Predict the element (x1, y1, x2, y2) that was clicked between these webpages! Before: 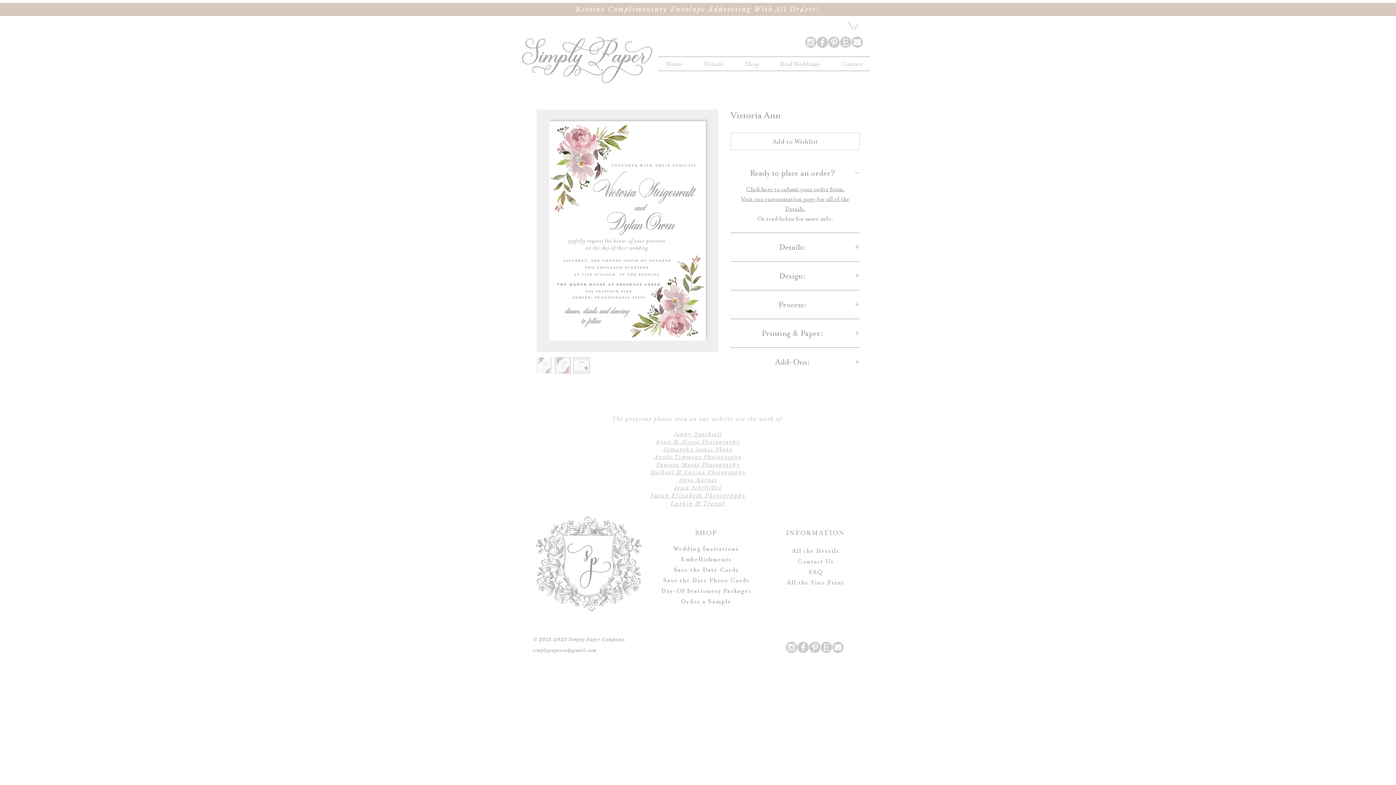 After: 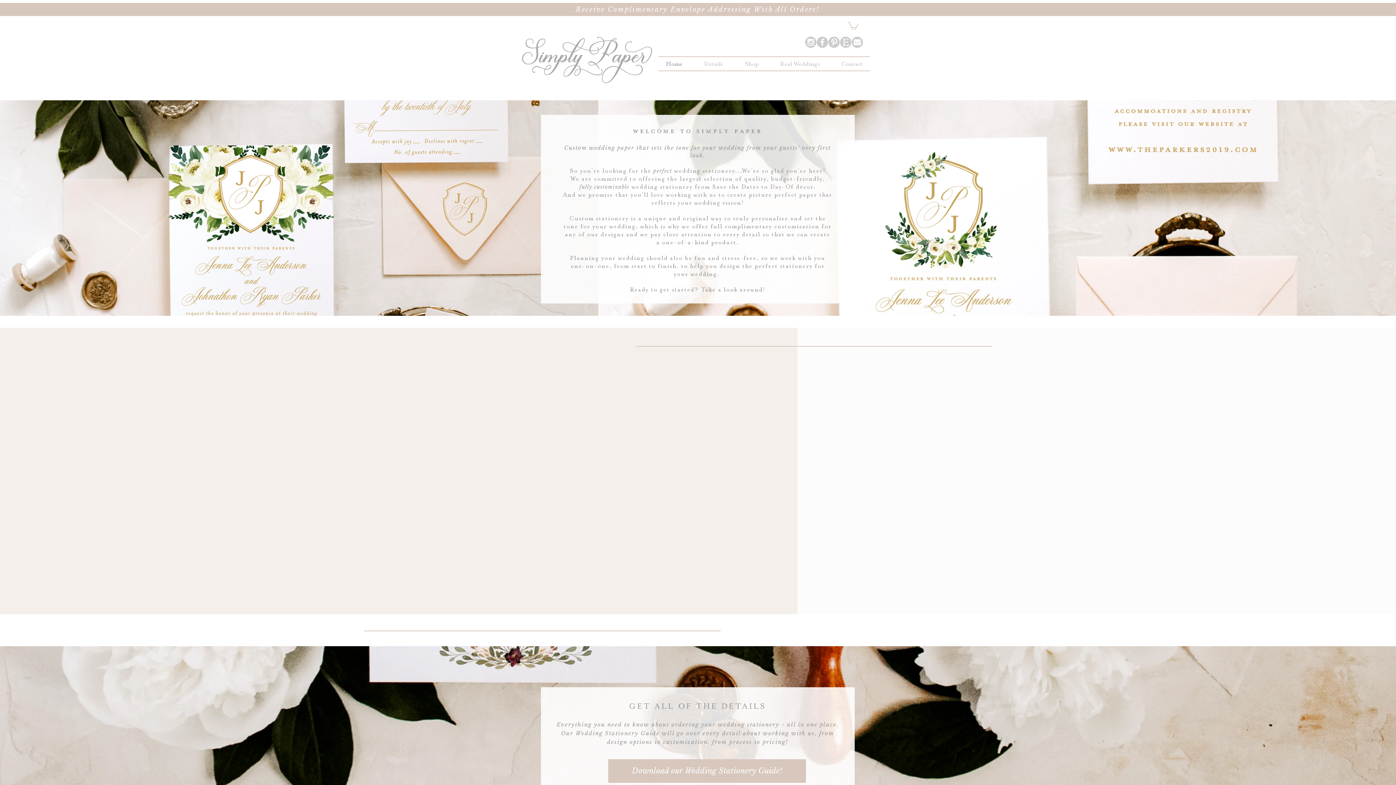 Action: bbox: (518, 29, 655, 88)